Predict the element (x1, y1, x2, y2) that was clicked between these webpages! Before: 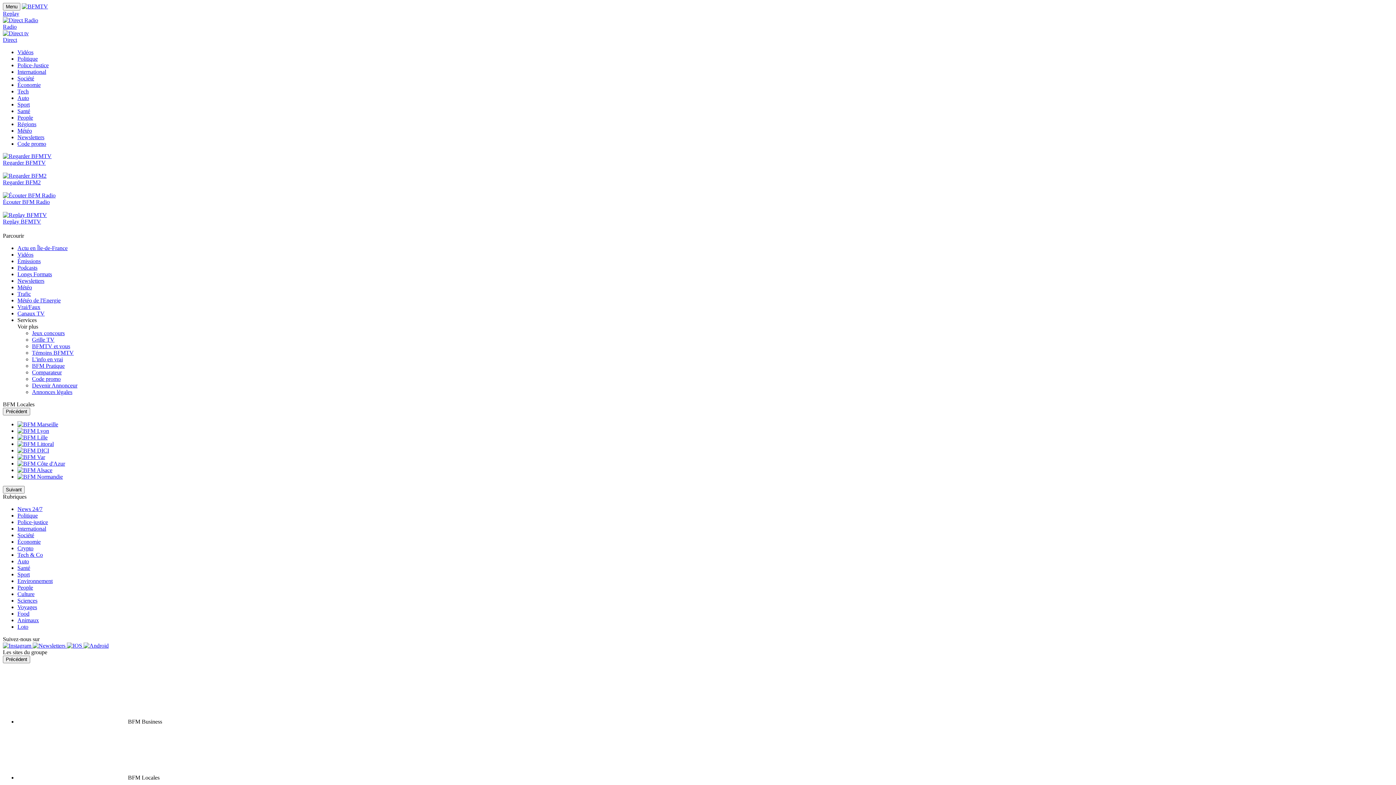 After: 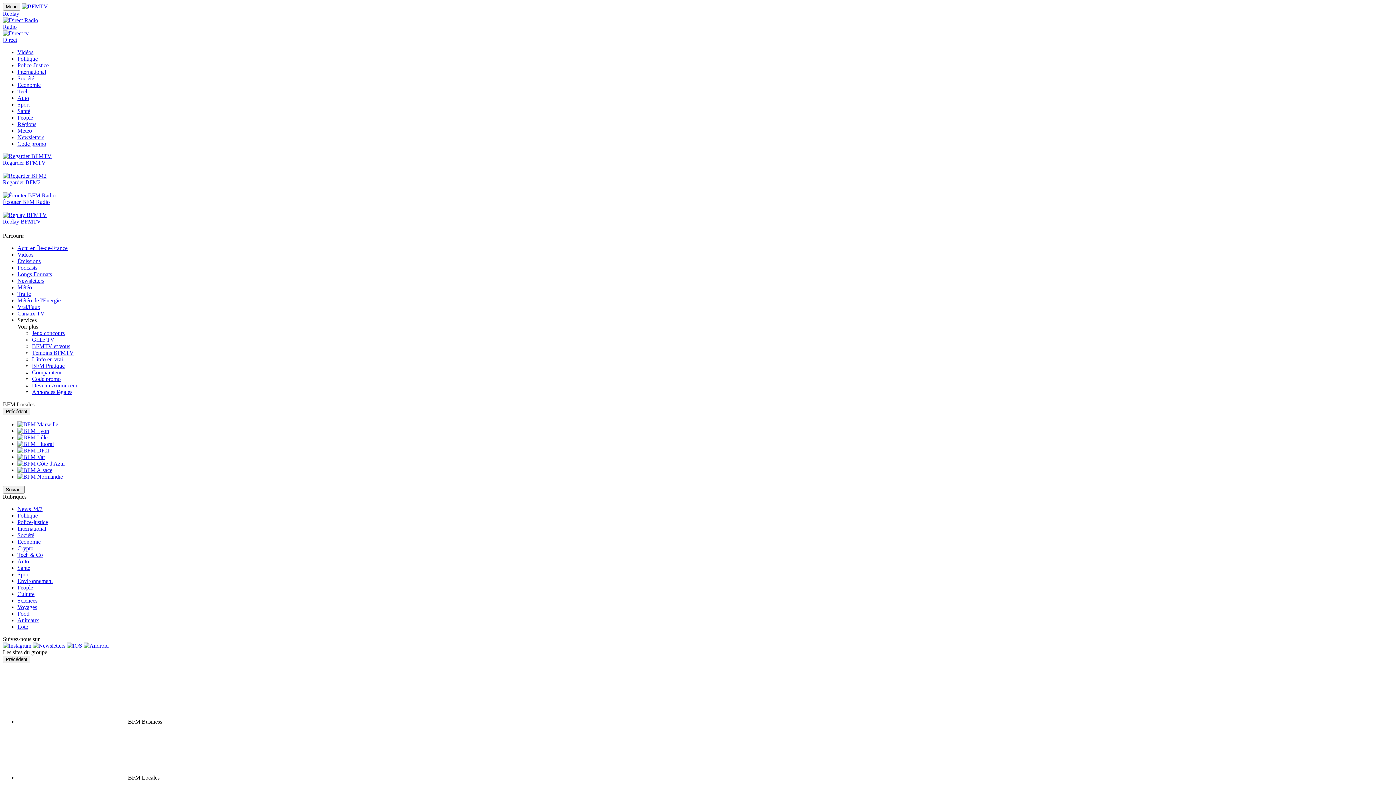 Action: bbox: (17, 460, 65, 466)